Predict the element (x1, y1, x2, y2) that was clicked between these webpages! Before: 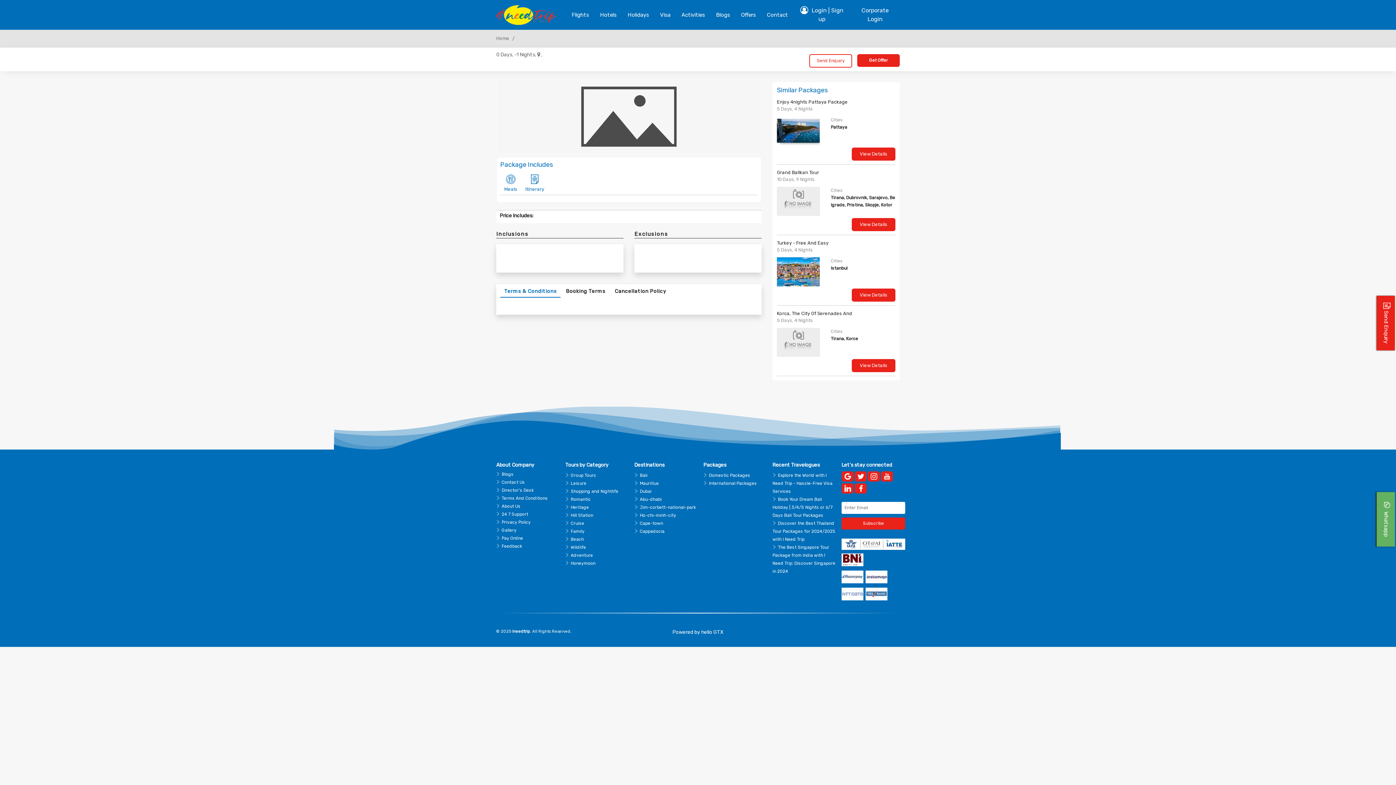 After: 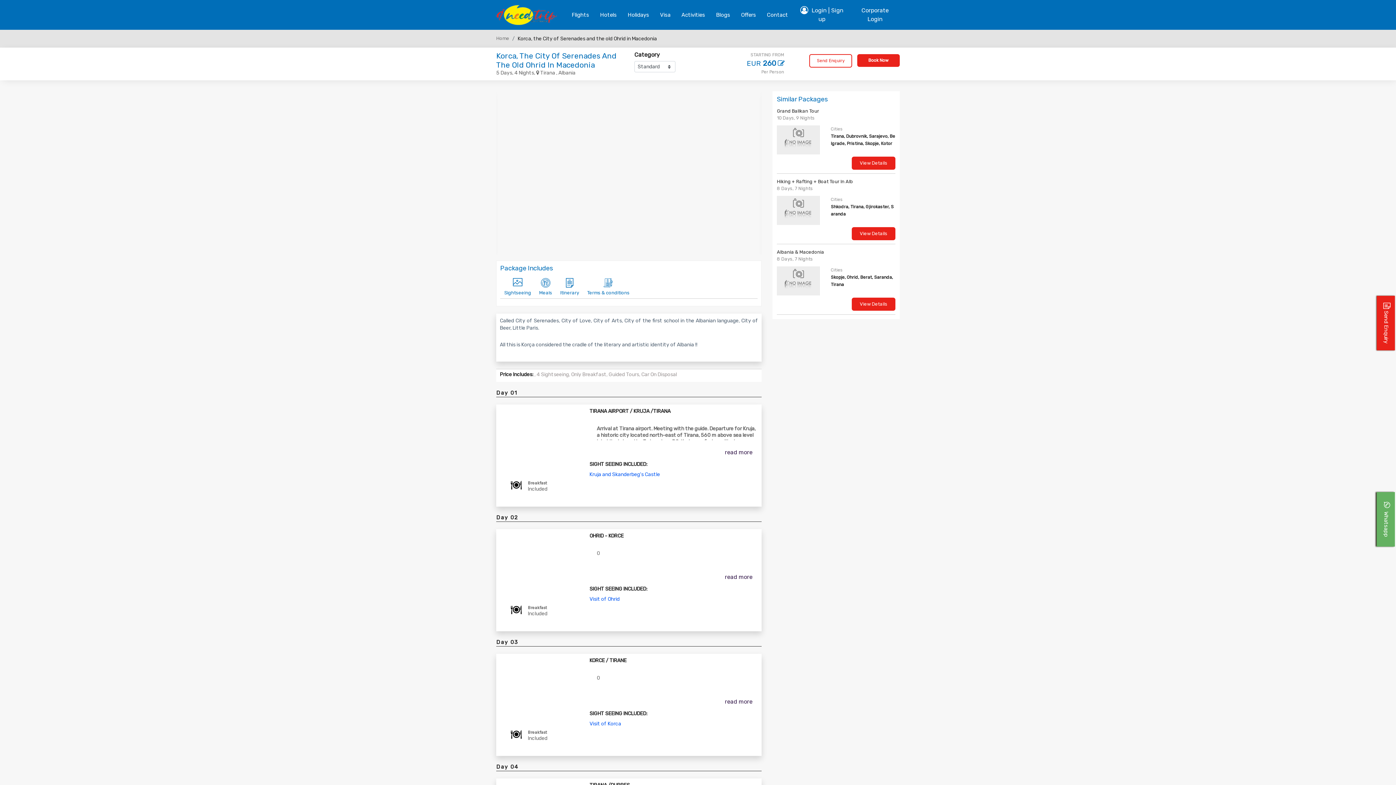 Action: label: View Details bbox: (860, 362, 887, 368)